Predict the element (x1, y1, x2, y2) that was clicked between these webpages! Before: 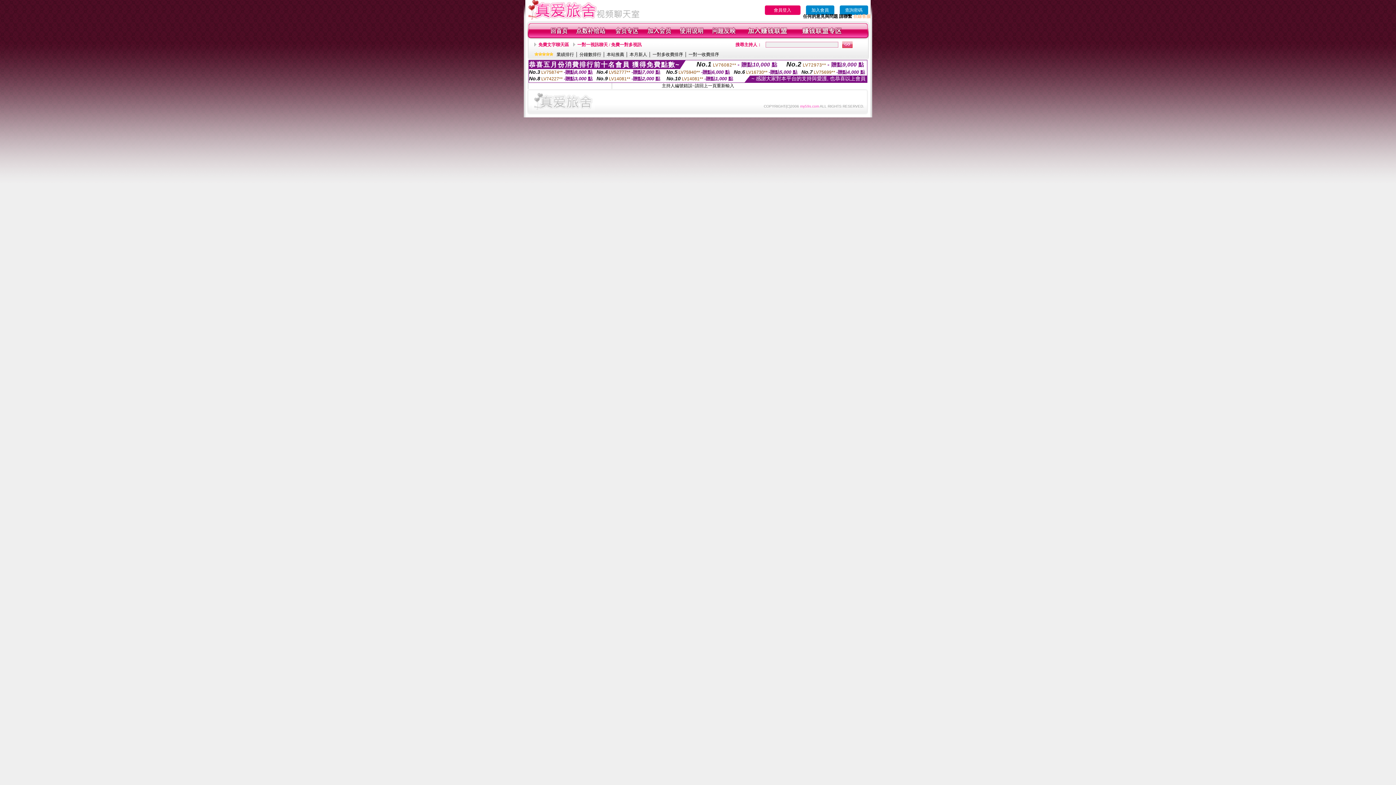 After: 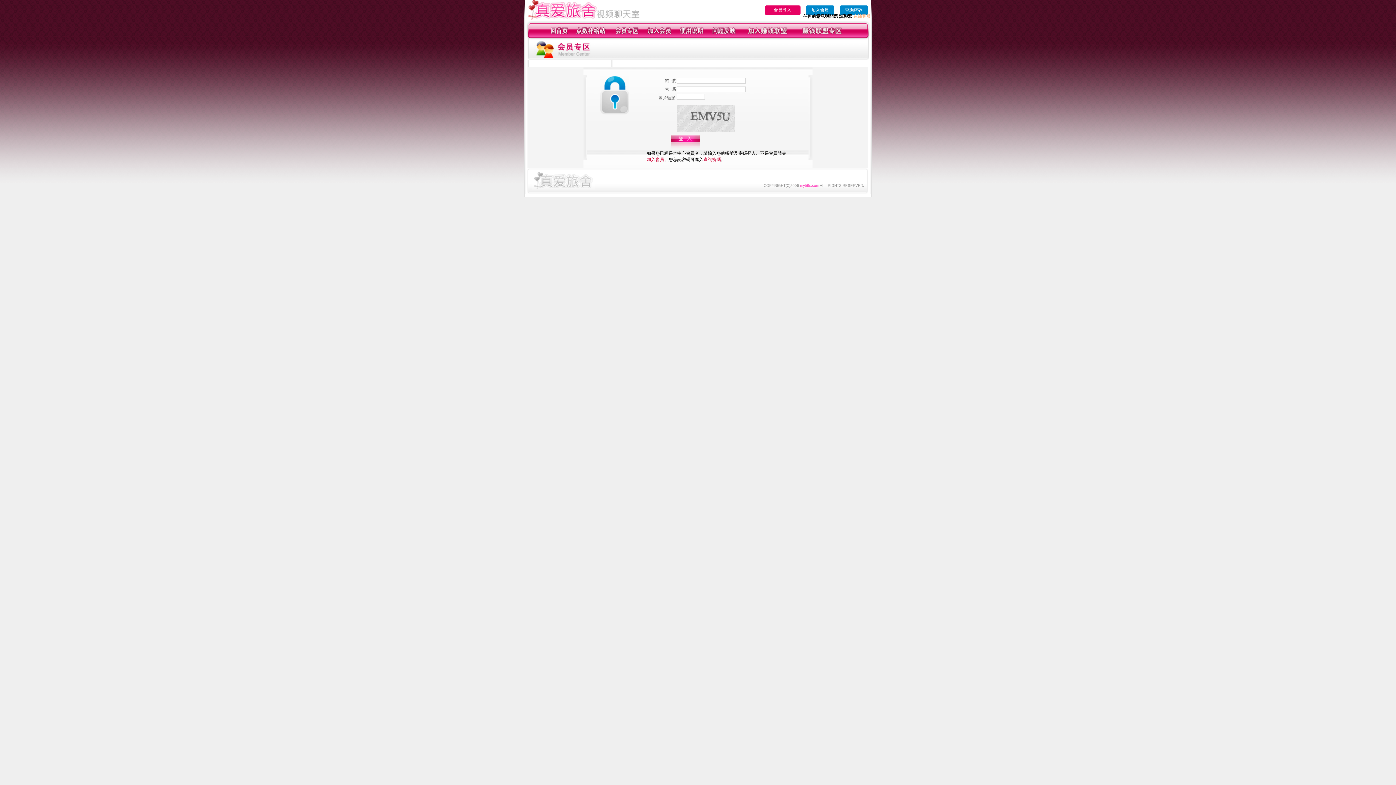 Action: bbox: (764, 5, 800, 14) label: 會員登入